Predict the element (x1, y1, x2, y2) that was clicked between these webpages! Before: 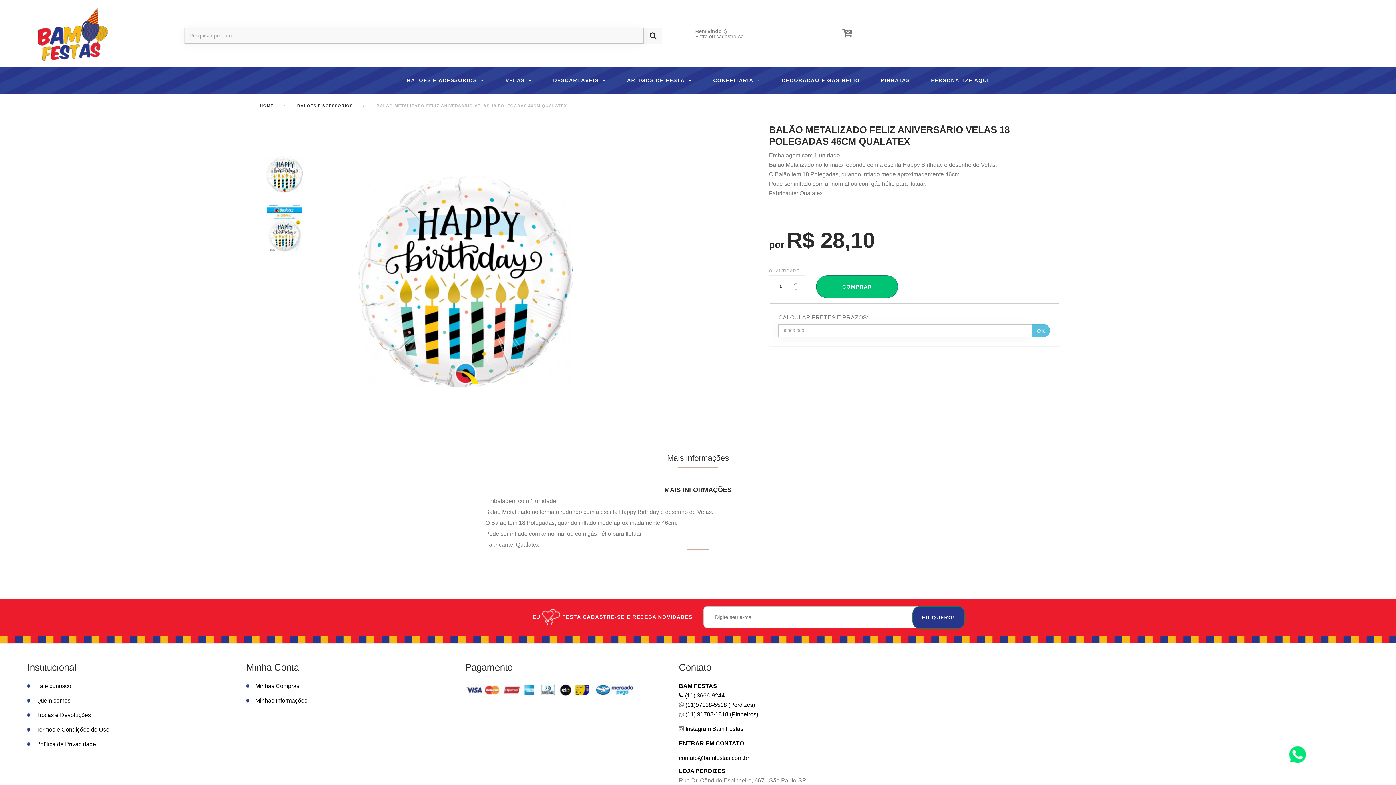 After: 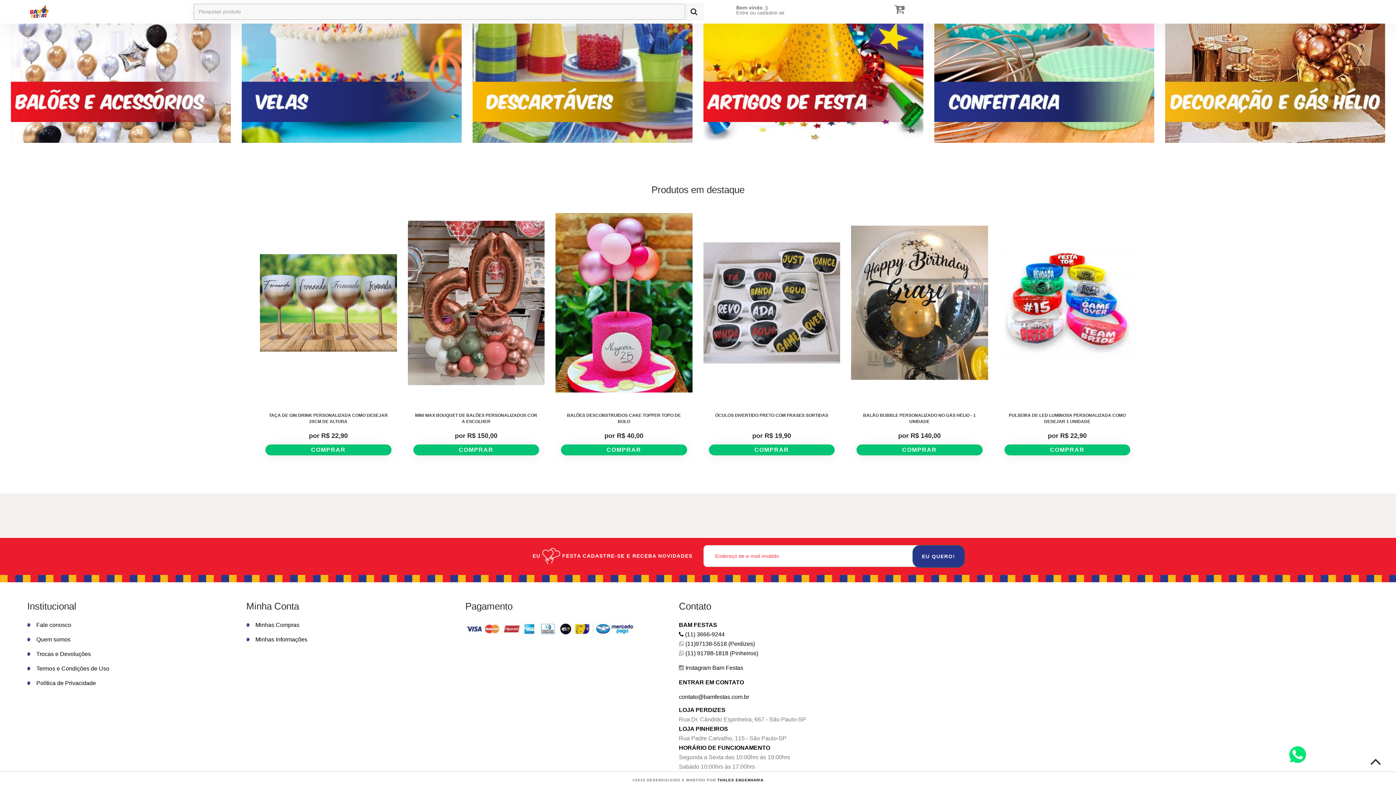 Action: bbox: (912, 606, 964, 629) label: EU QUERO!